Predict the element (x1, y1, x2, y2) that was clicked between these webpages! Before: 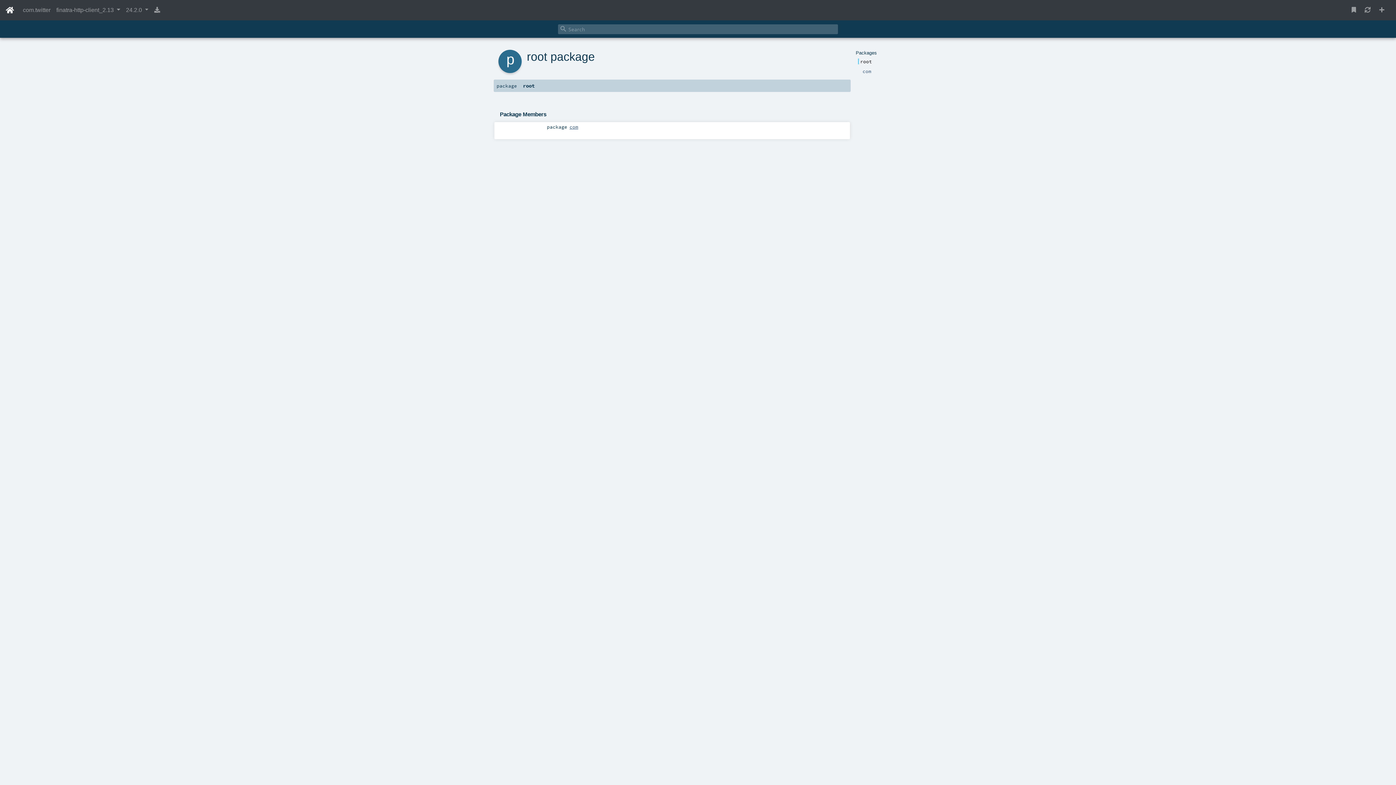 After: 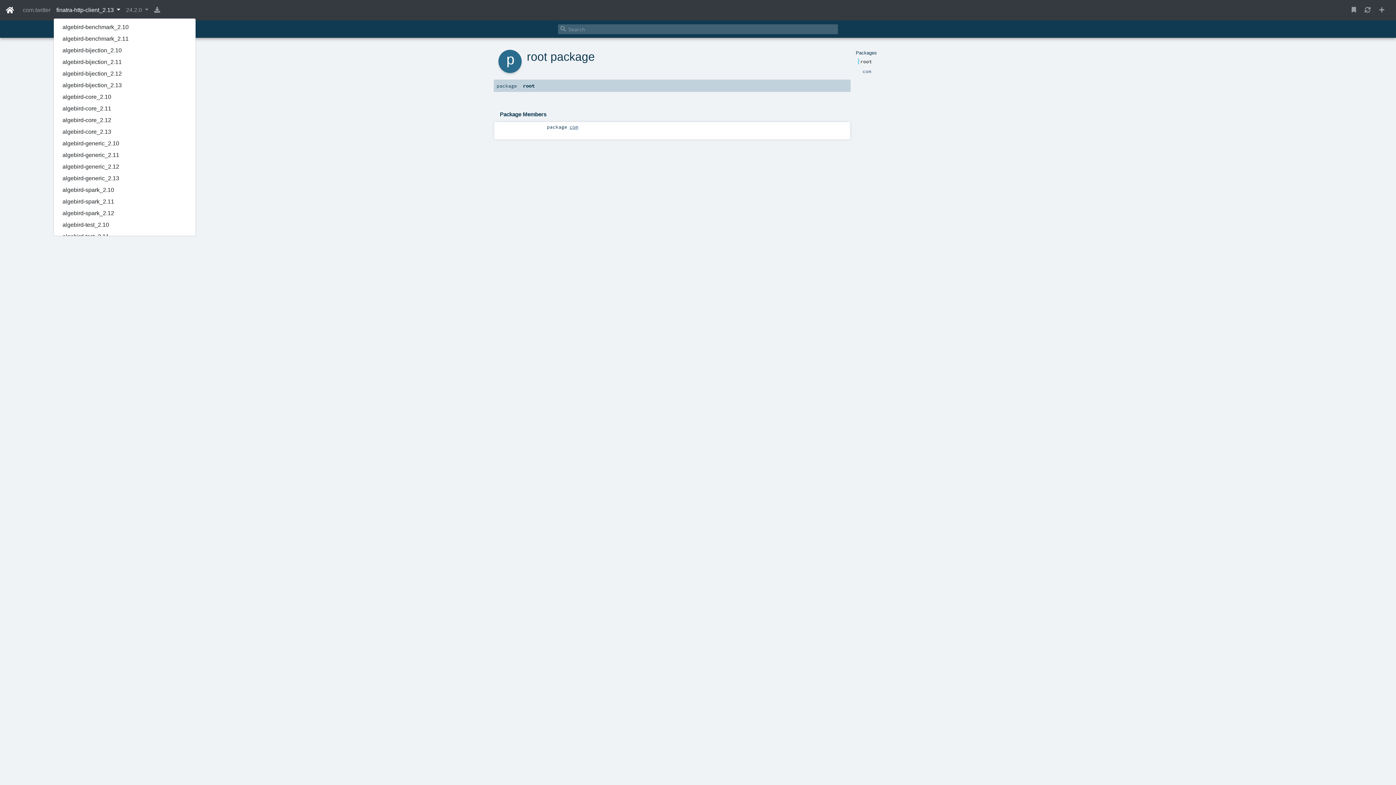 Action: label: finatra-http-client_2.13  bbox: (53, 2, 123, 17)